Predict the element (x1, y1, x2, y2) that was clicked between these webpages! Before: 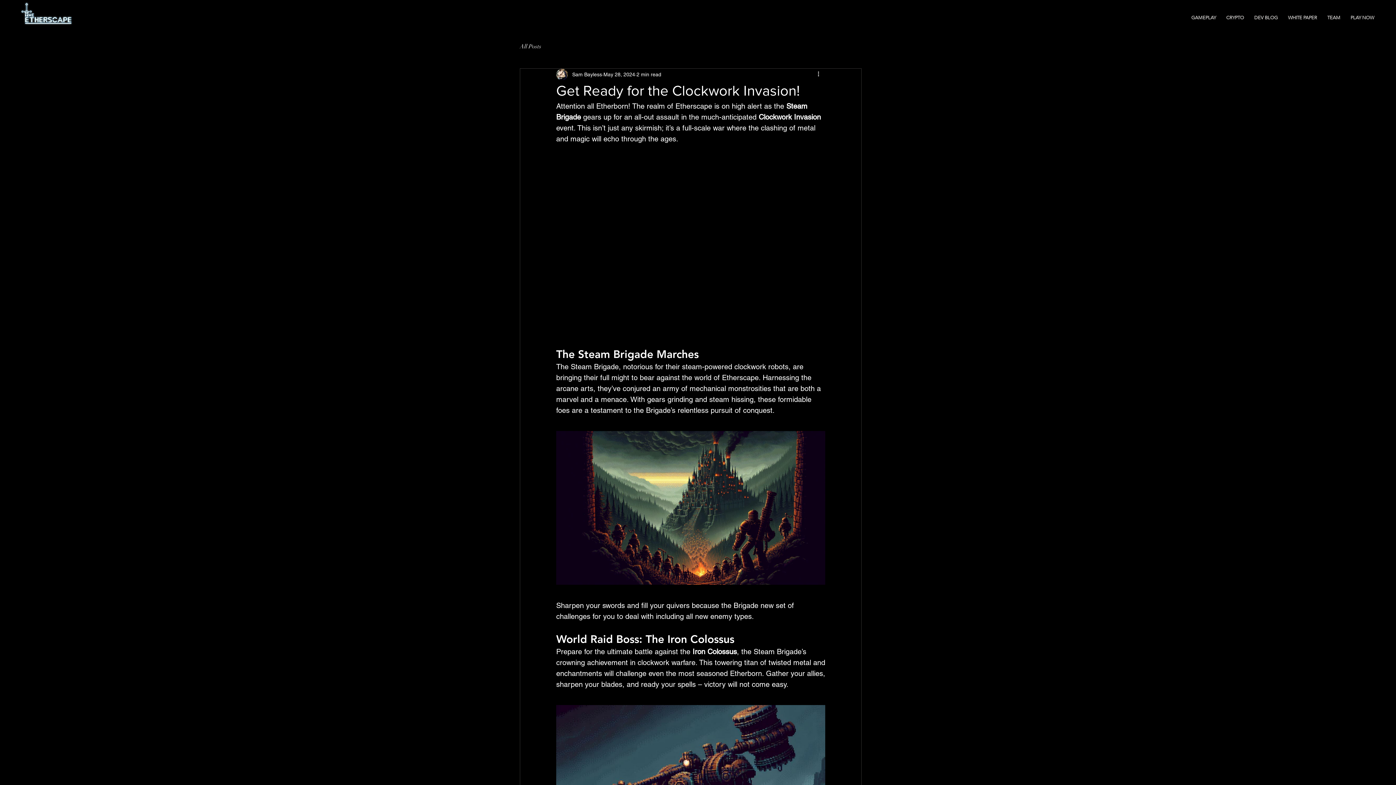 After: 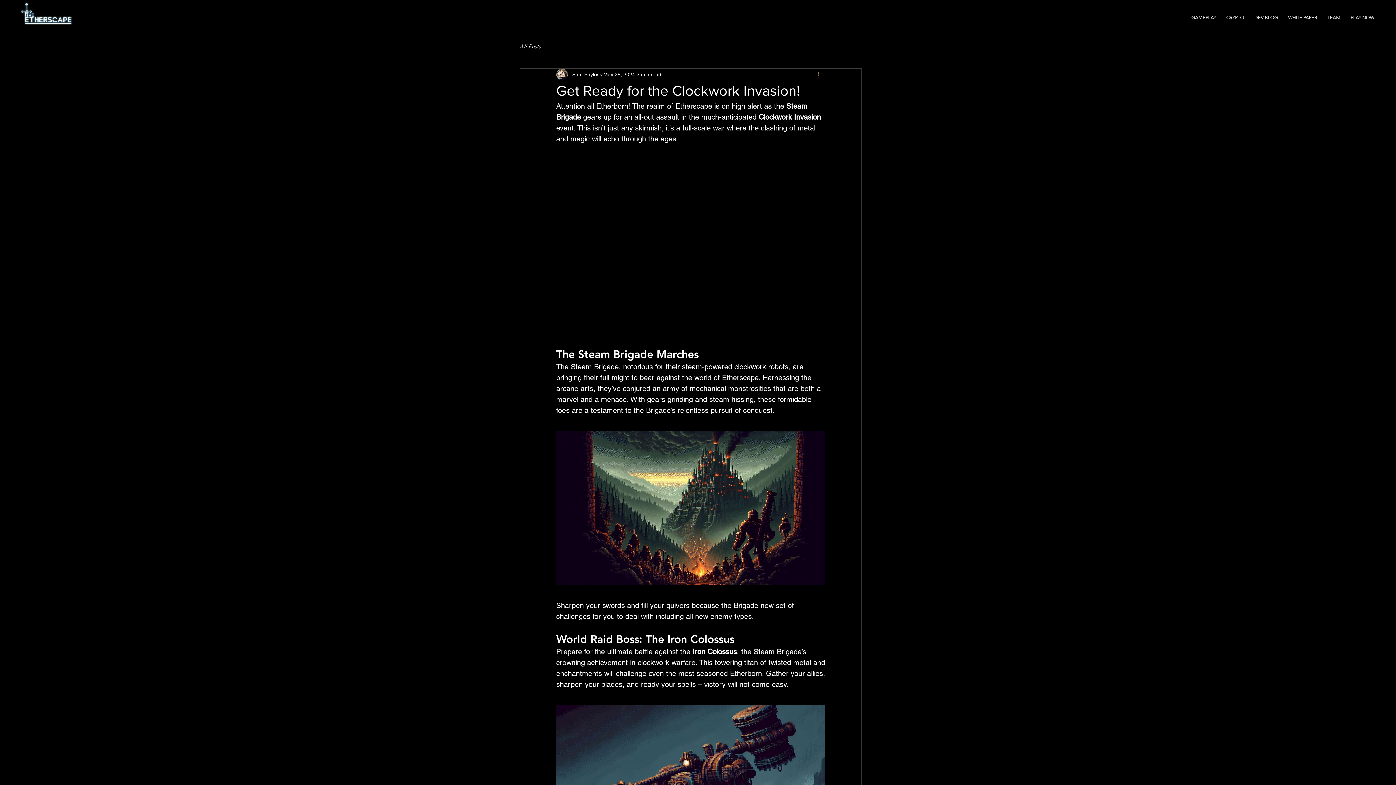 Action: bbox: (816, 70, 825, 78) label: More actions